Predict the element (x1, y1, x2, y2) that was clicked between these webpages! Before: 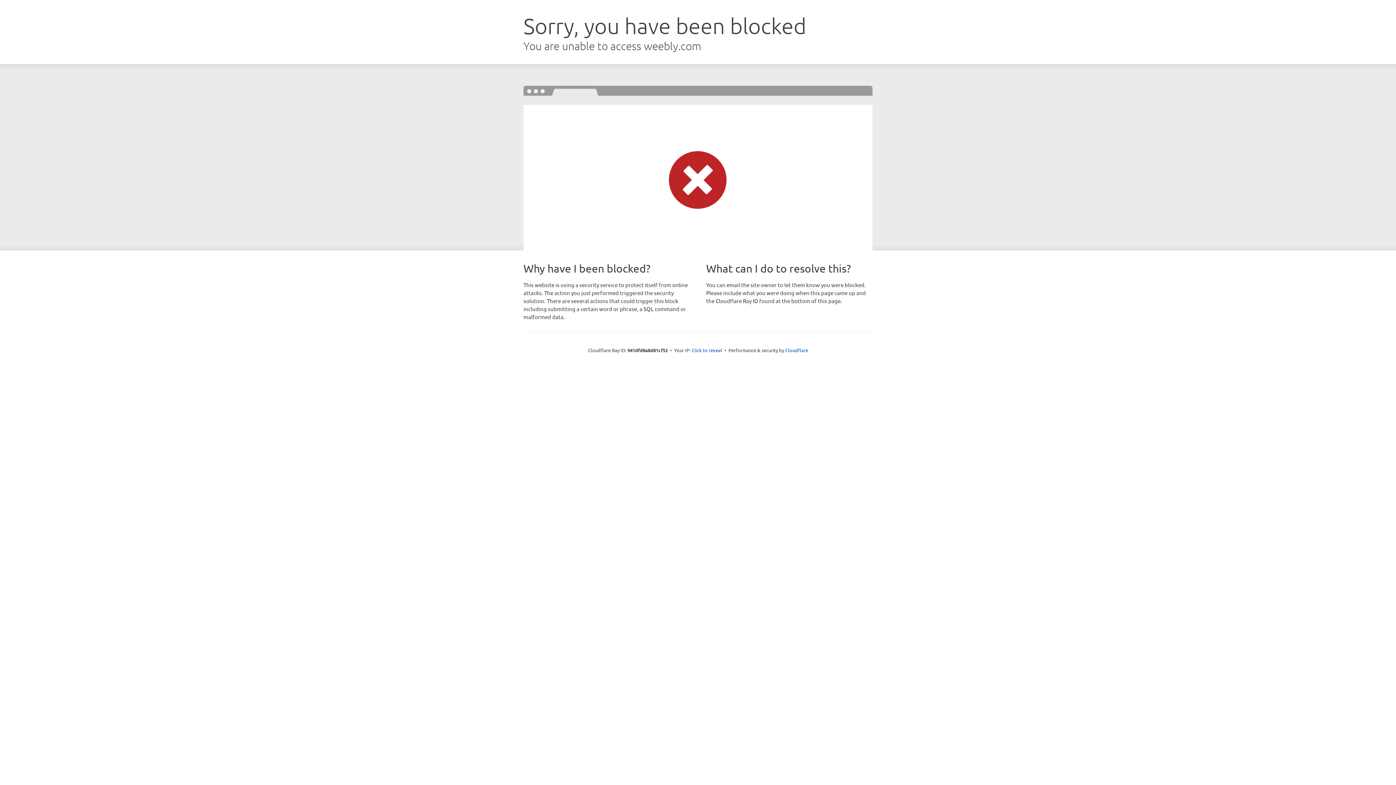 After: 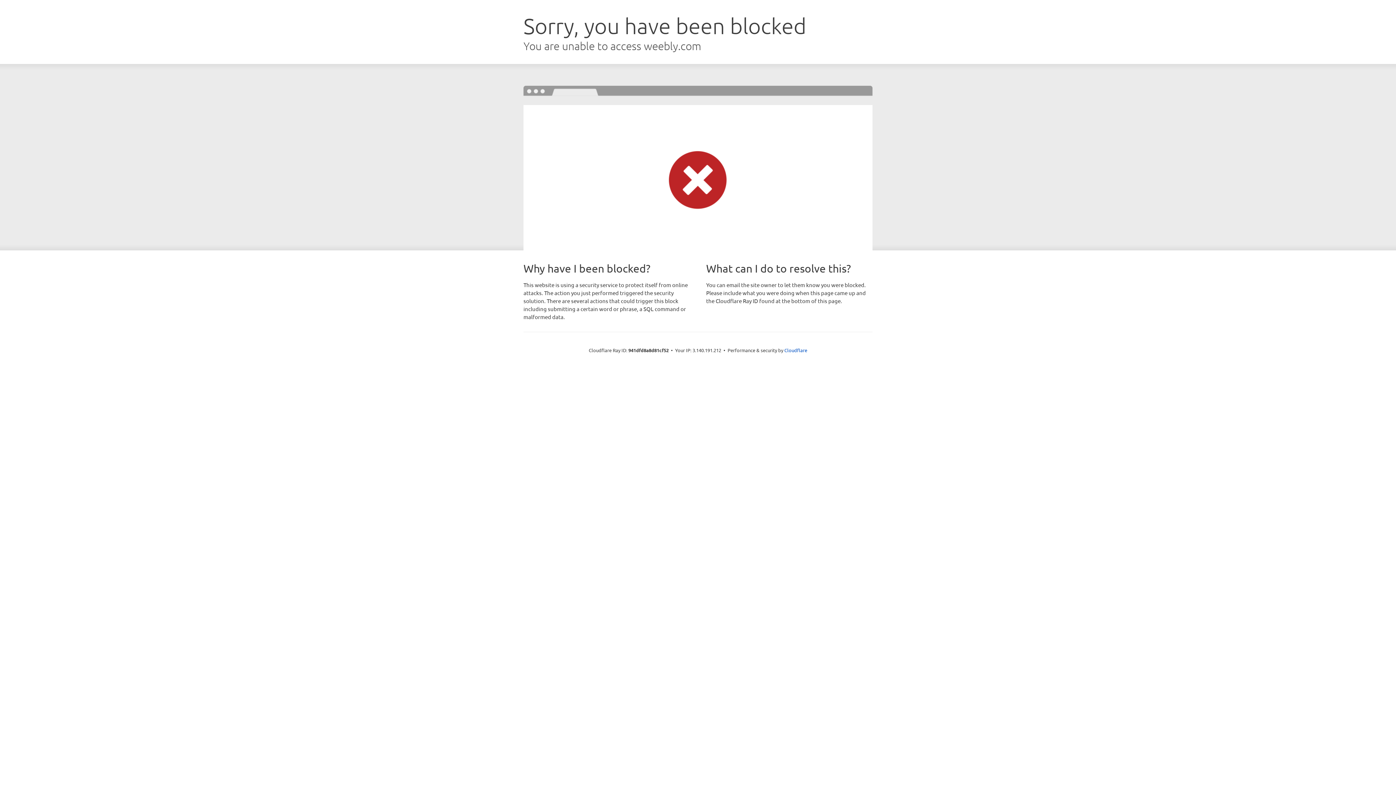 Action: bbox: (691, 346, 722, 353) label: Click to reveal